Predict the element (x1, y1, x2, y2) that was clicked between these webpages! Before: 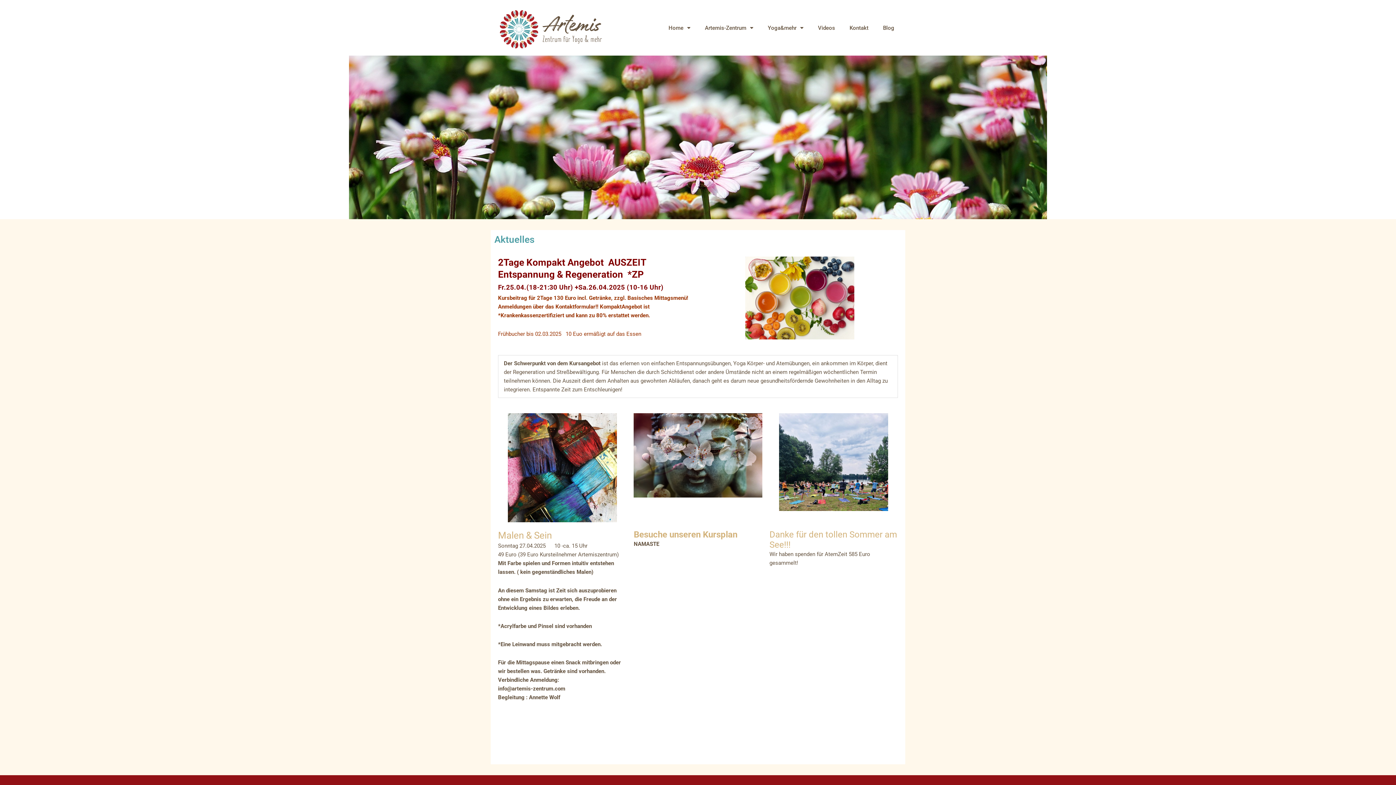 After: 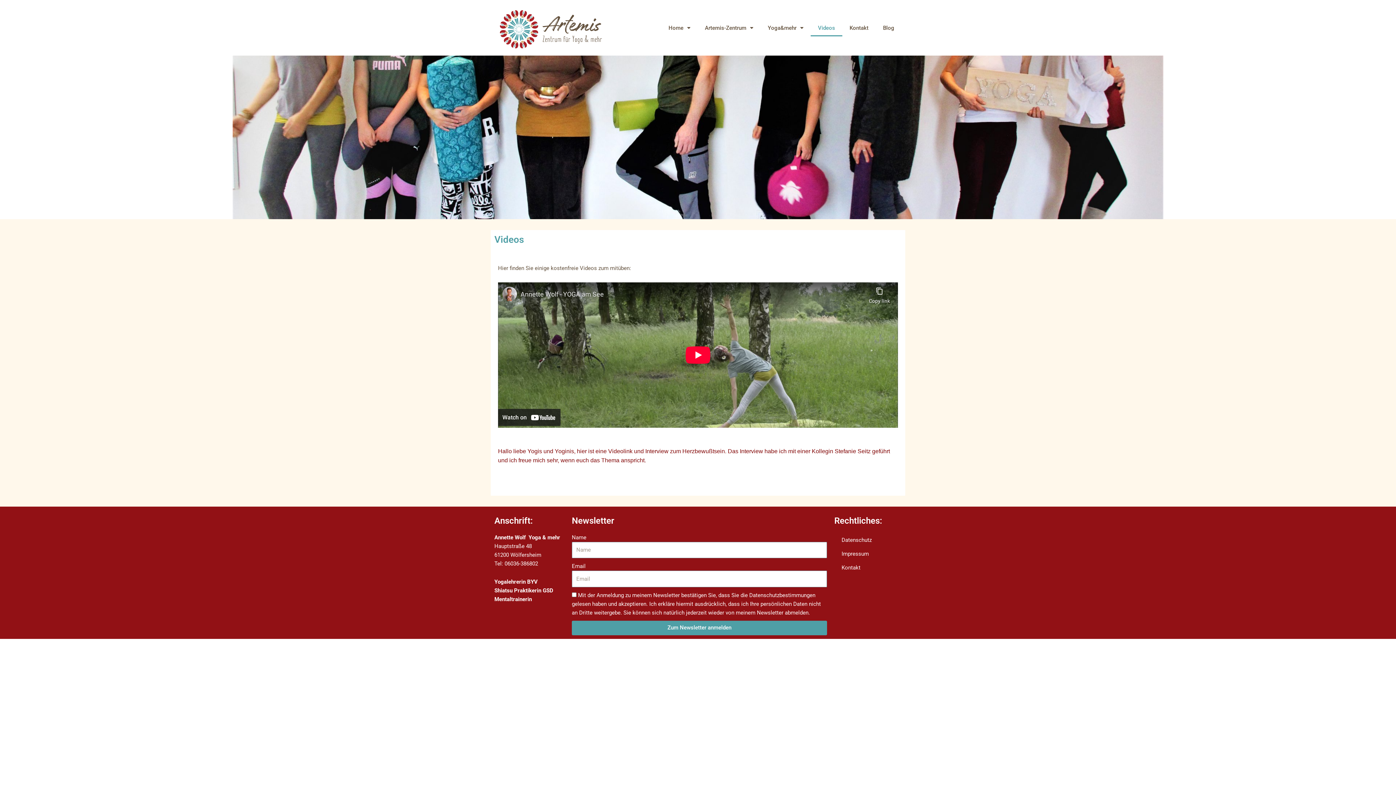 Action: bbox: (810, 19, 842, 36) label: Videos